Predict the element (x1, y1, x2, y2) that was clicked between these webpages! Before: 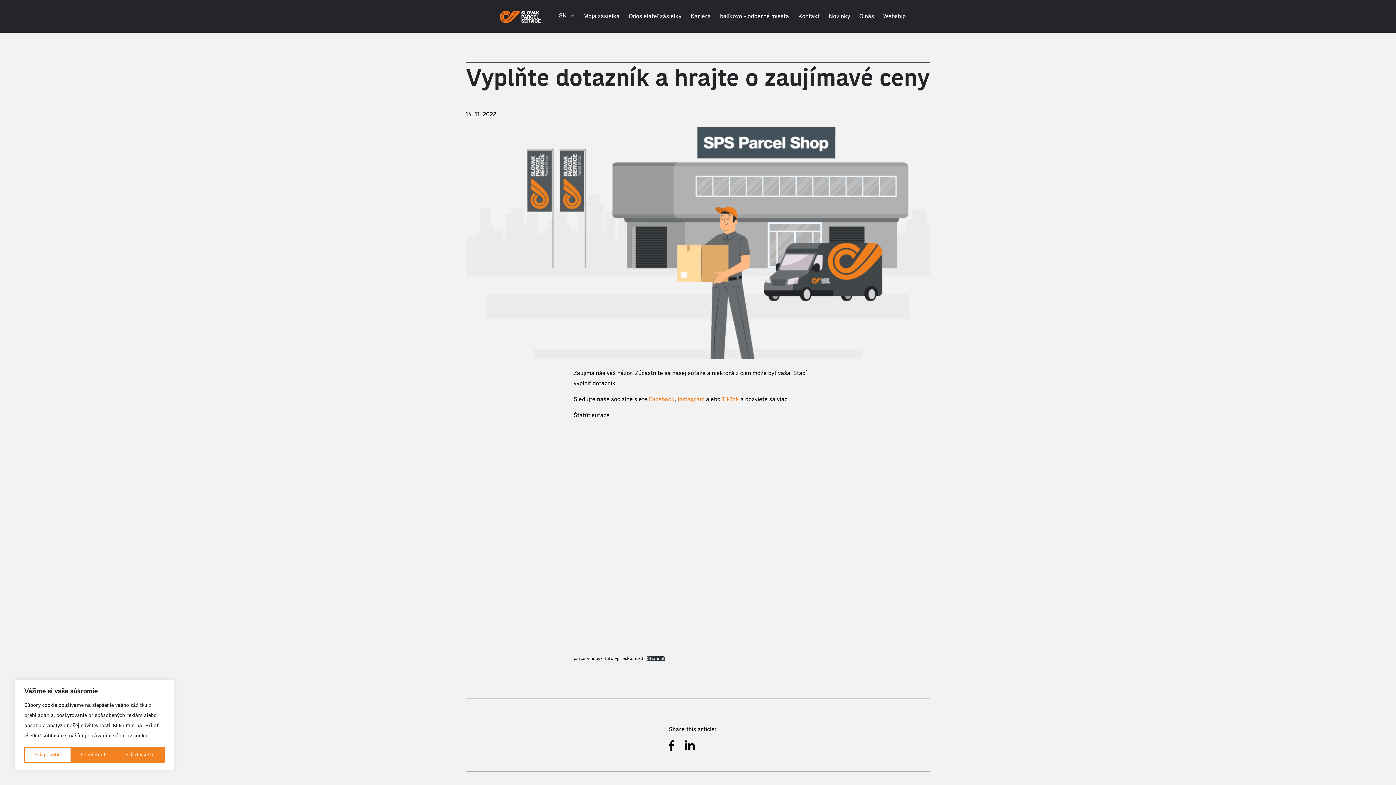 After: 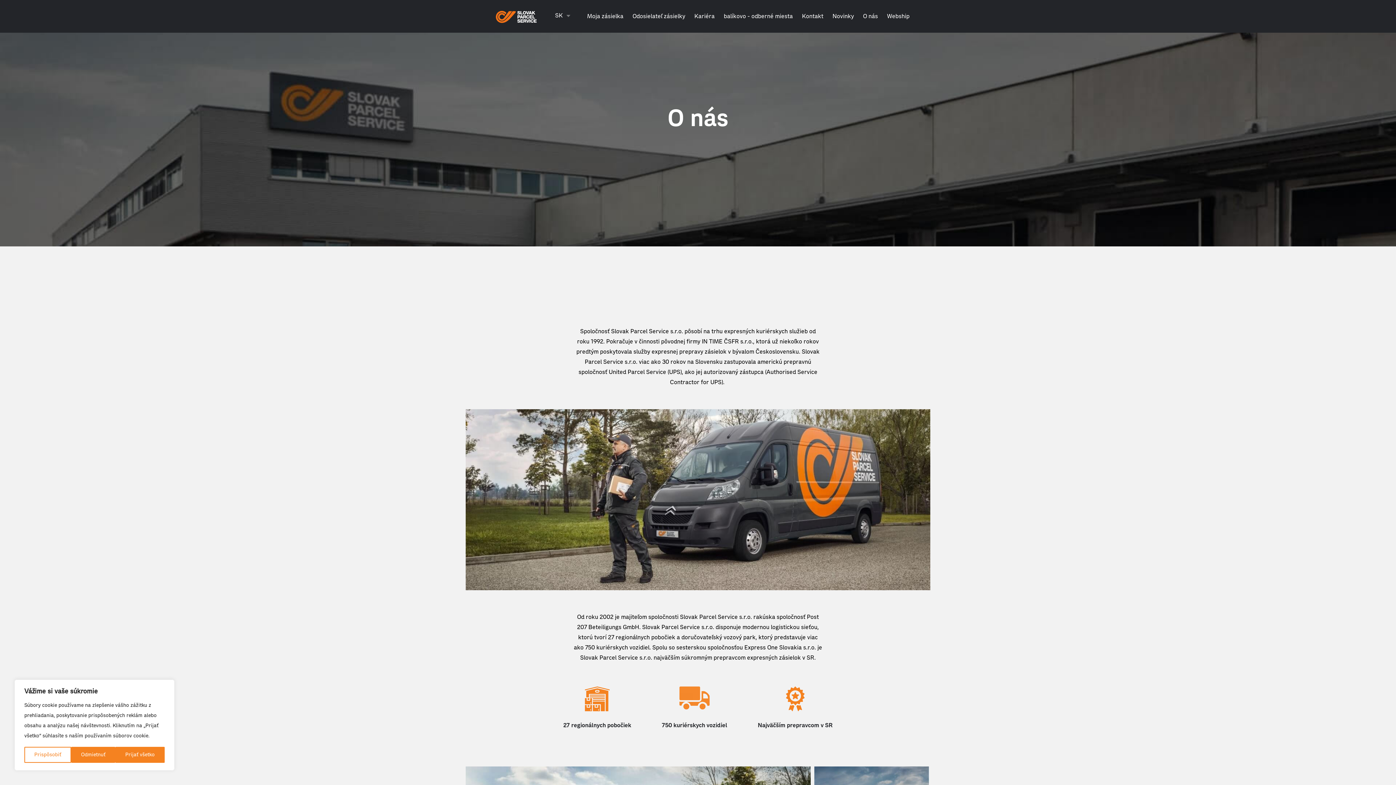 Action: label: O nás bbox: (855, 0, 878, 32)